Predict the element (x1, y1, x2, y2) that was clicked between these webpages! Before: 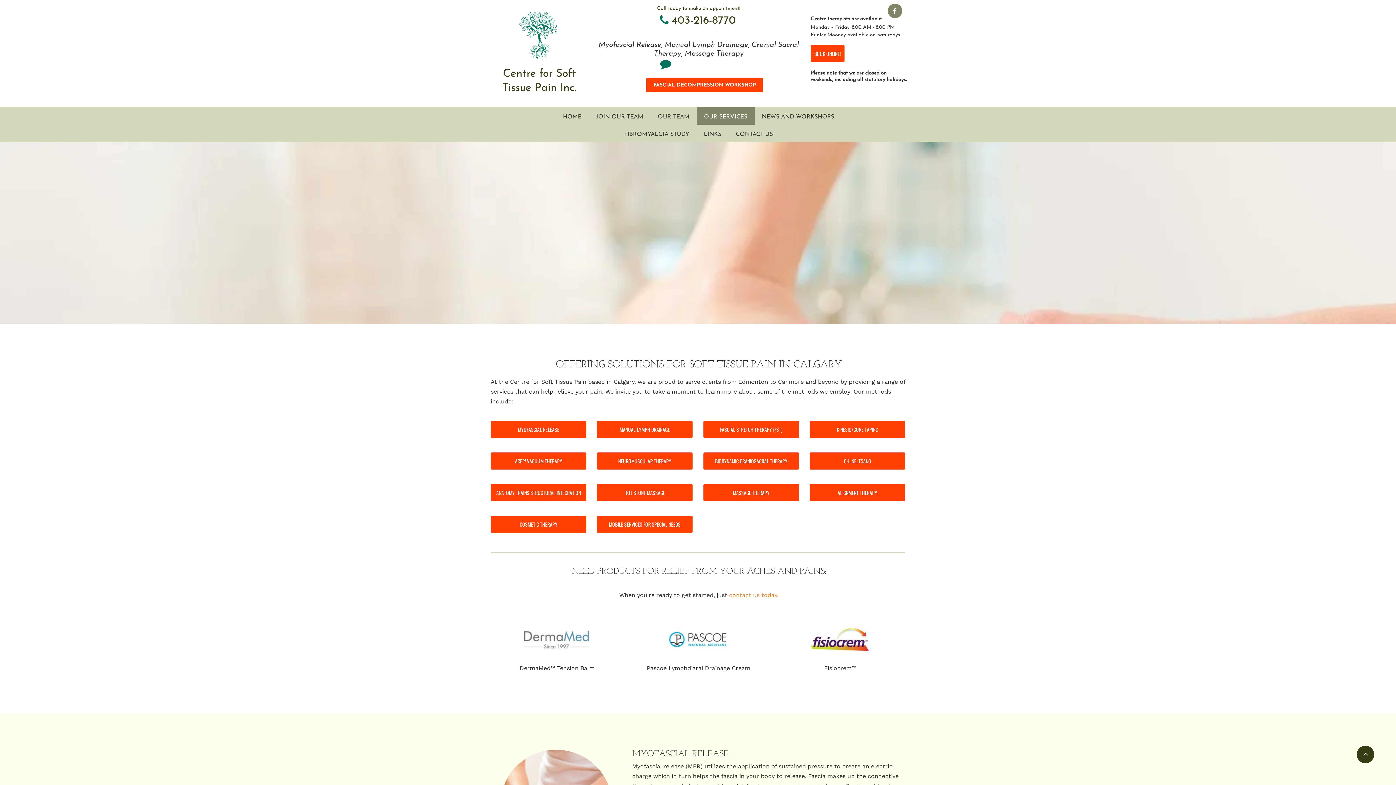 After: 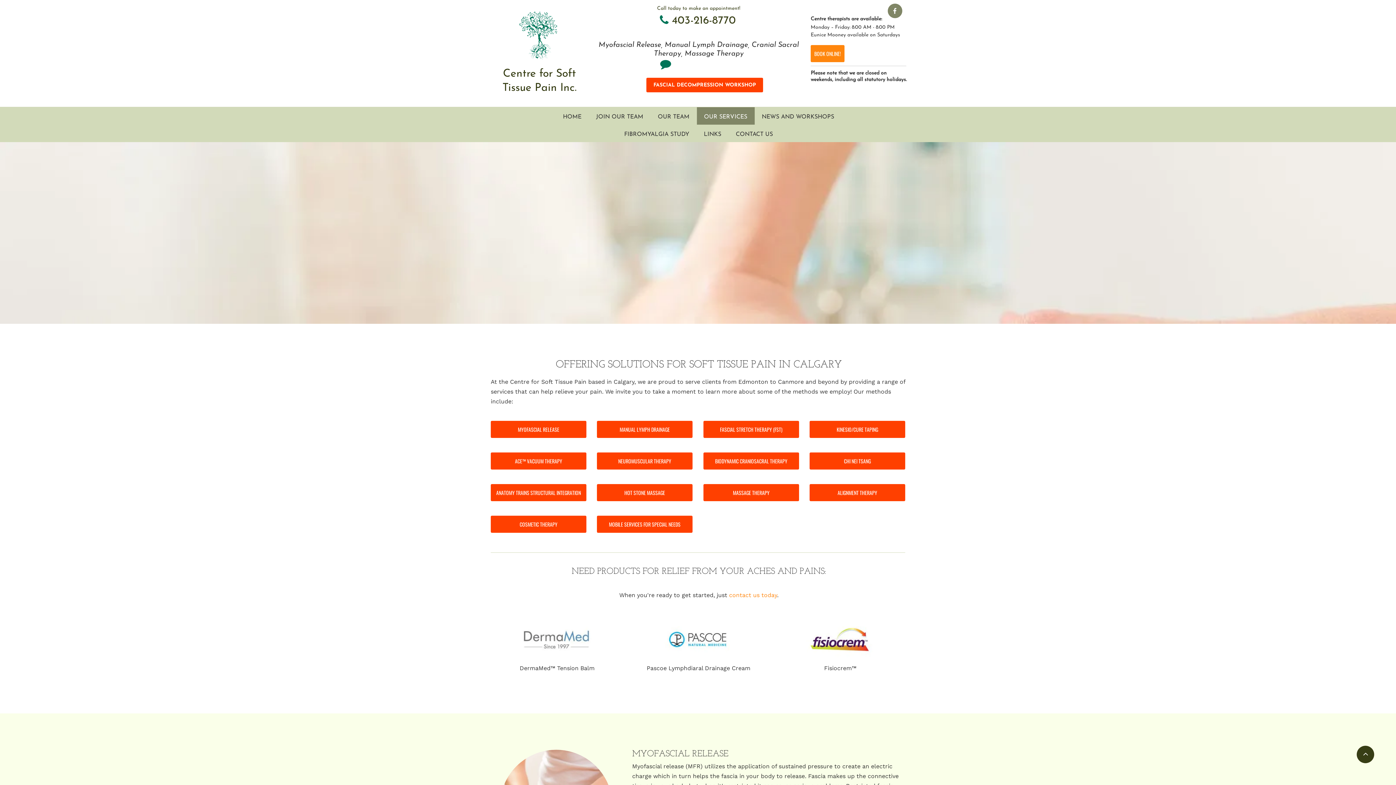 Action: label: BOOK ONLINE! bbox: (810, 45, 844, 62)